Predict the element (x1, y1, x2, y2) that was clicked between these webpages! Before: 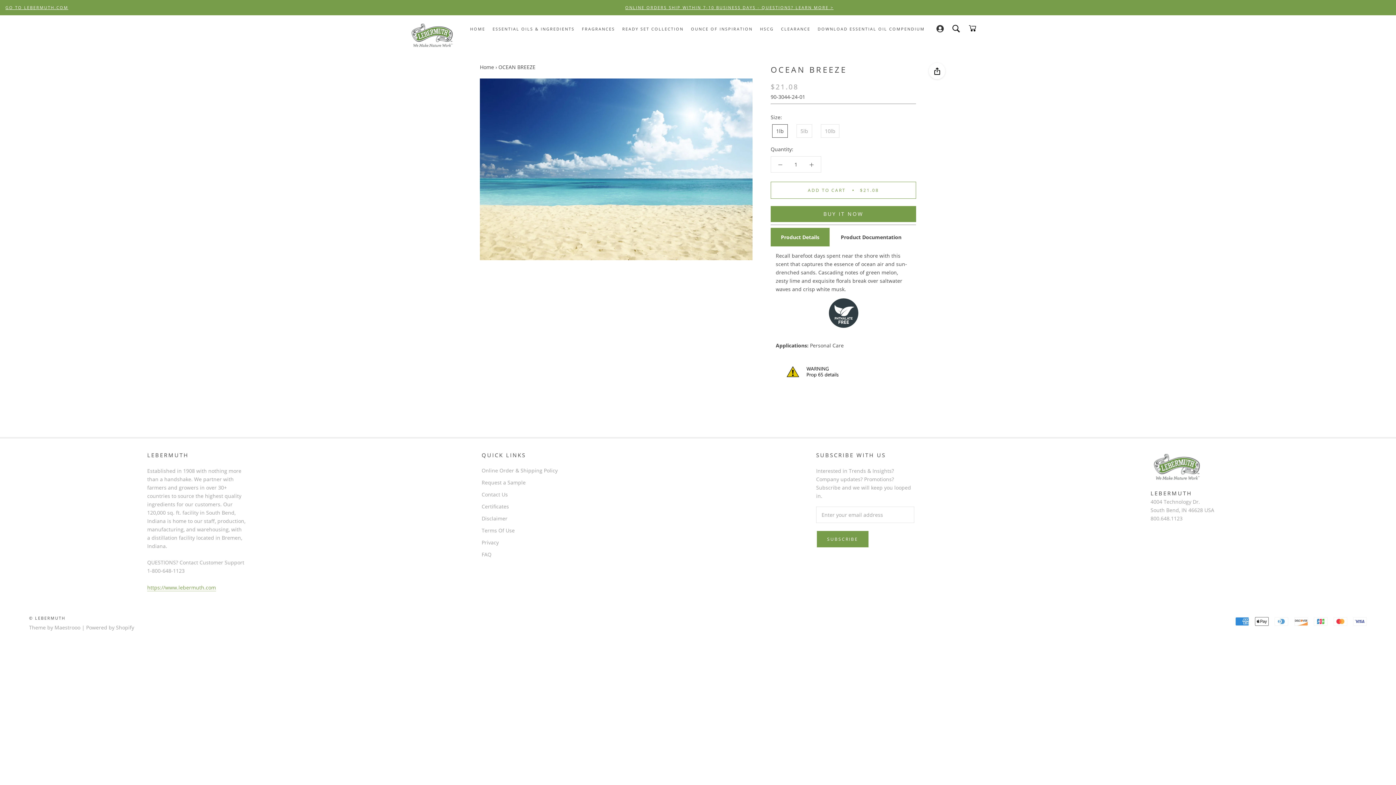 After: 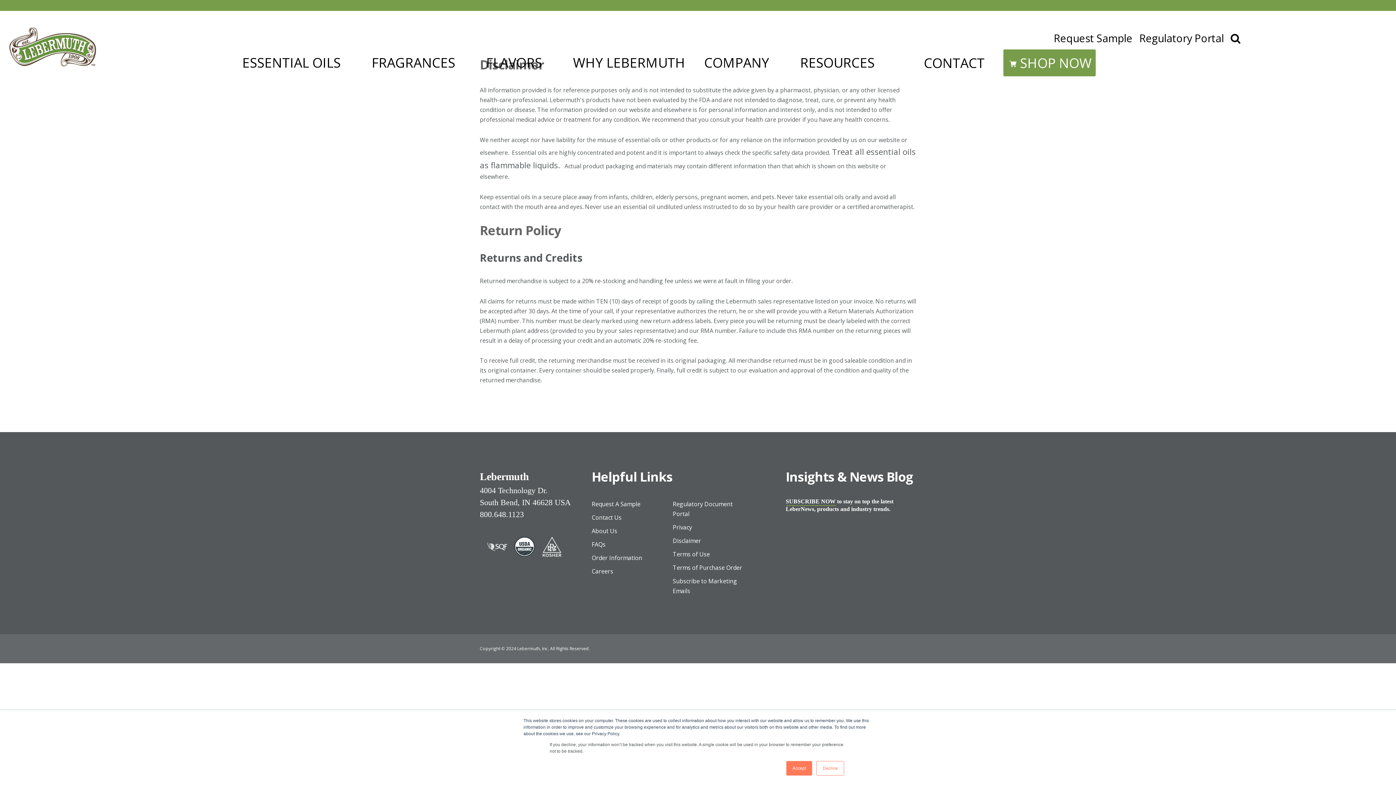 Action: label: Disclaimer bbox: (481, 514, 580, 522)